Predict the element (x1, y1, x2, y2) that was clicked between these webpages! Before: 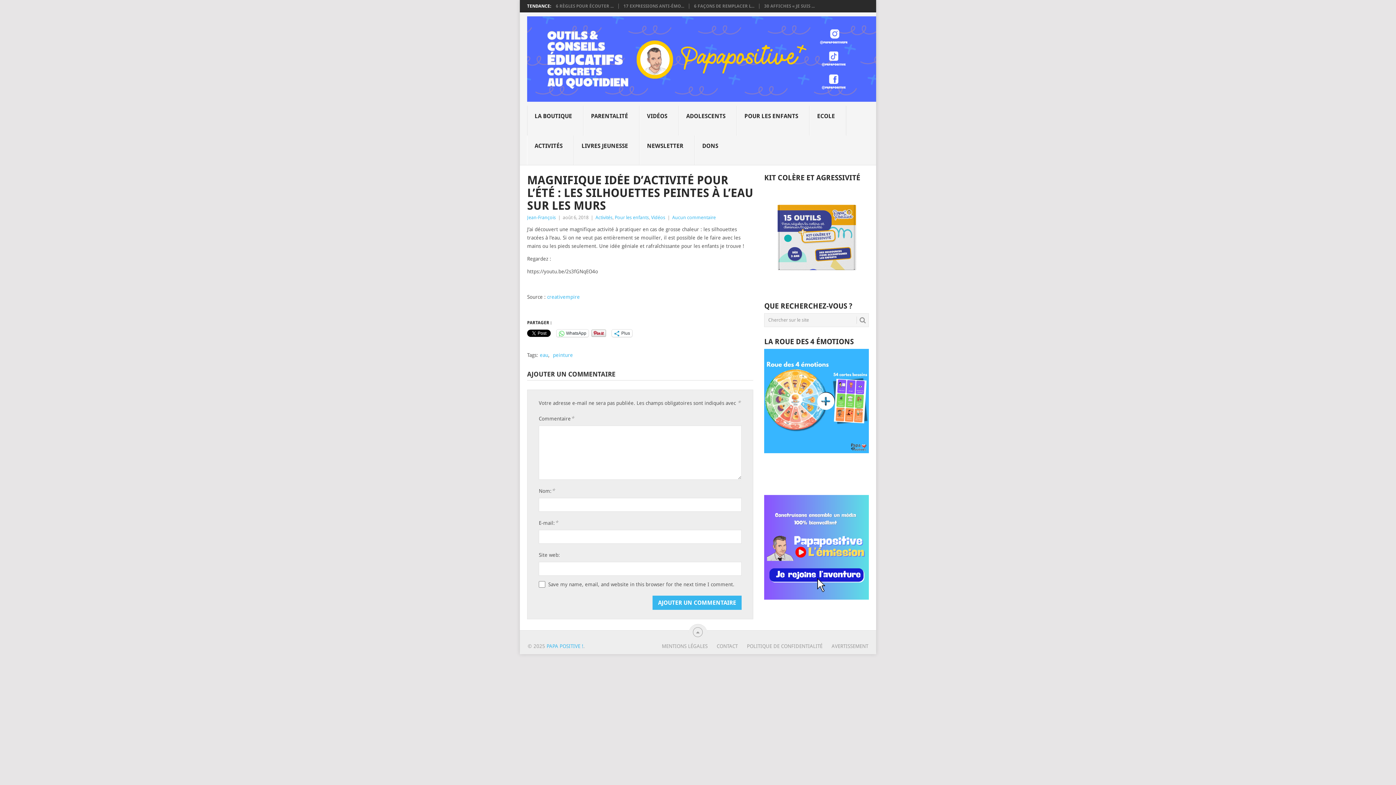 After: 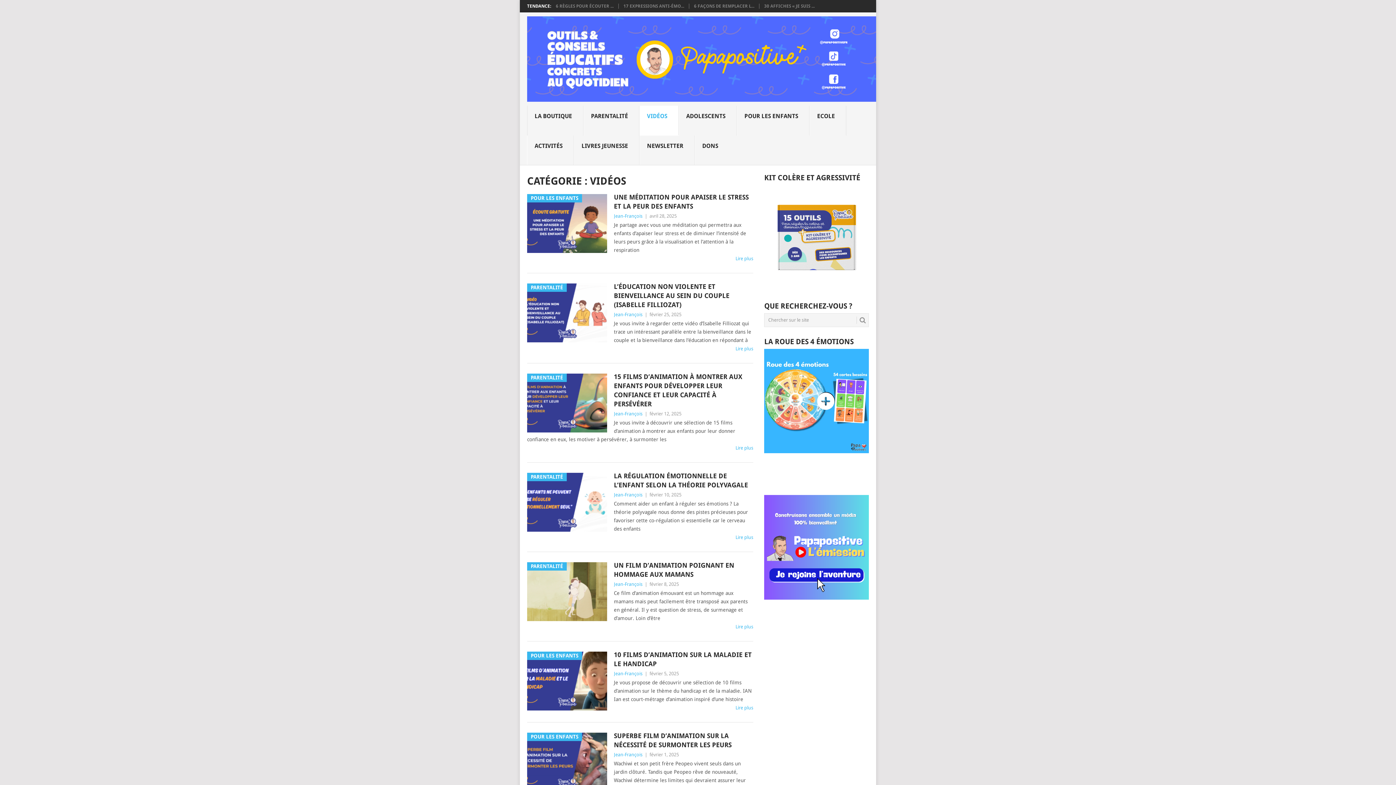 Action: bbox: (651, 214, 665, 220) label: Vidéos